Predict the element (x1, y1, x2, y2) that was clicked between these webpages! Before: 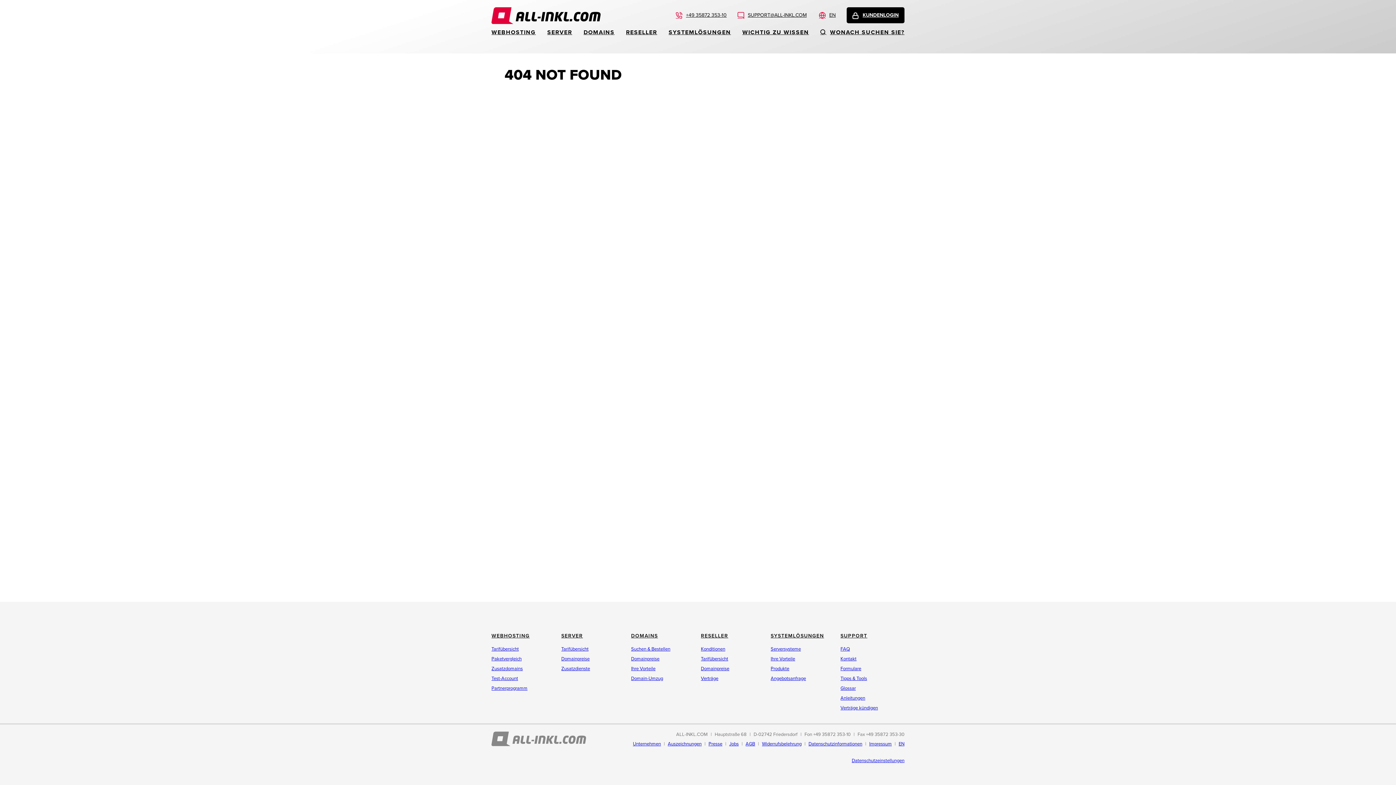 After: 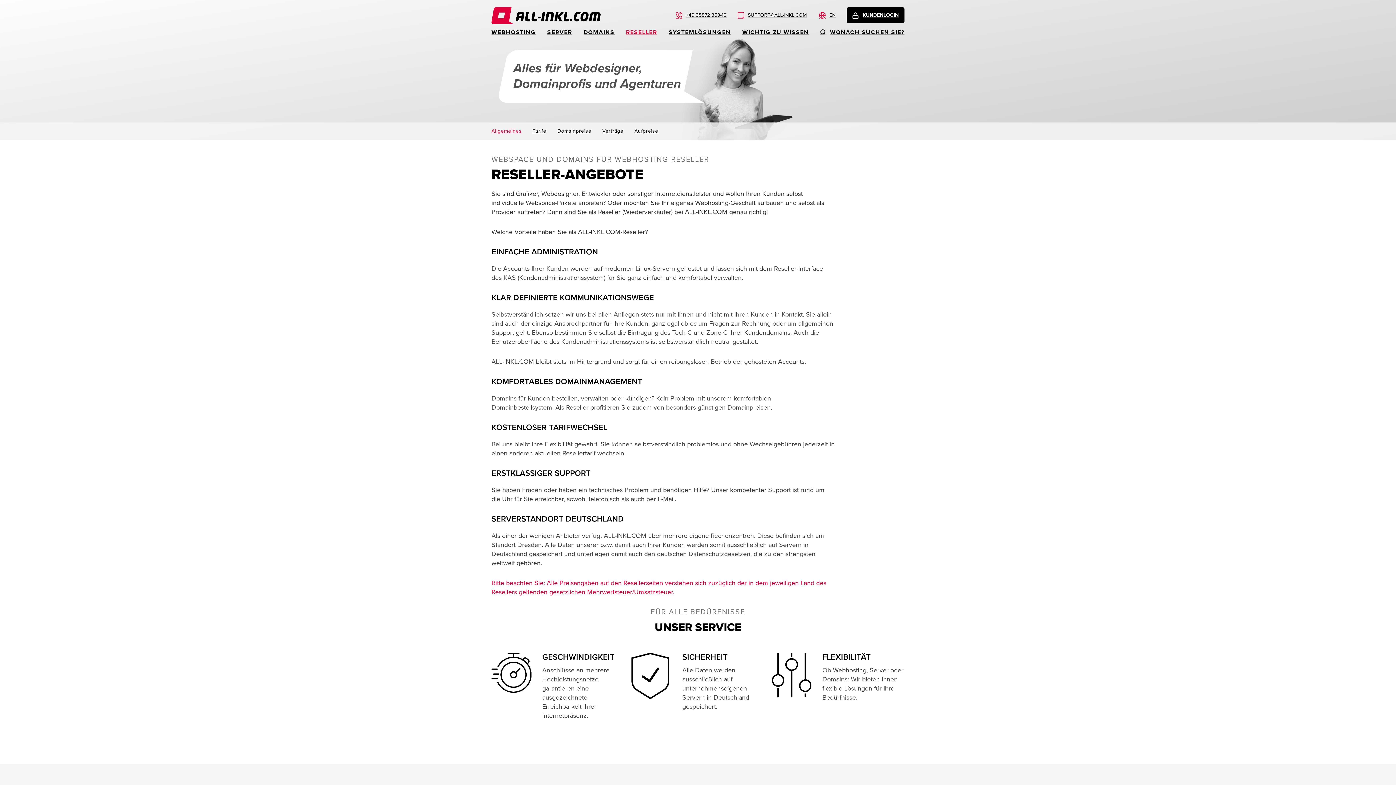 Action: bbox: (701, 631, 728, 640) label: RESELLER